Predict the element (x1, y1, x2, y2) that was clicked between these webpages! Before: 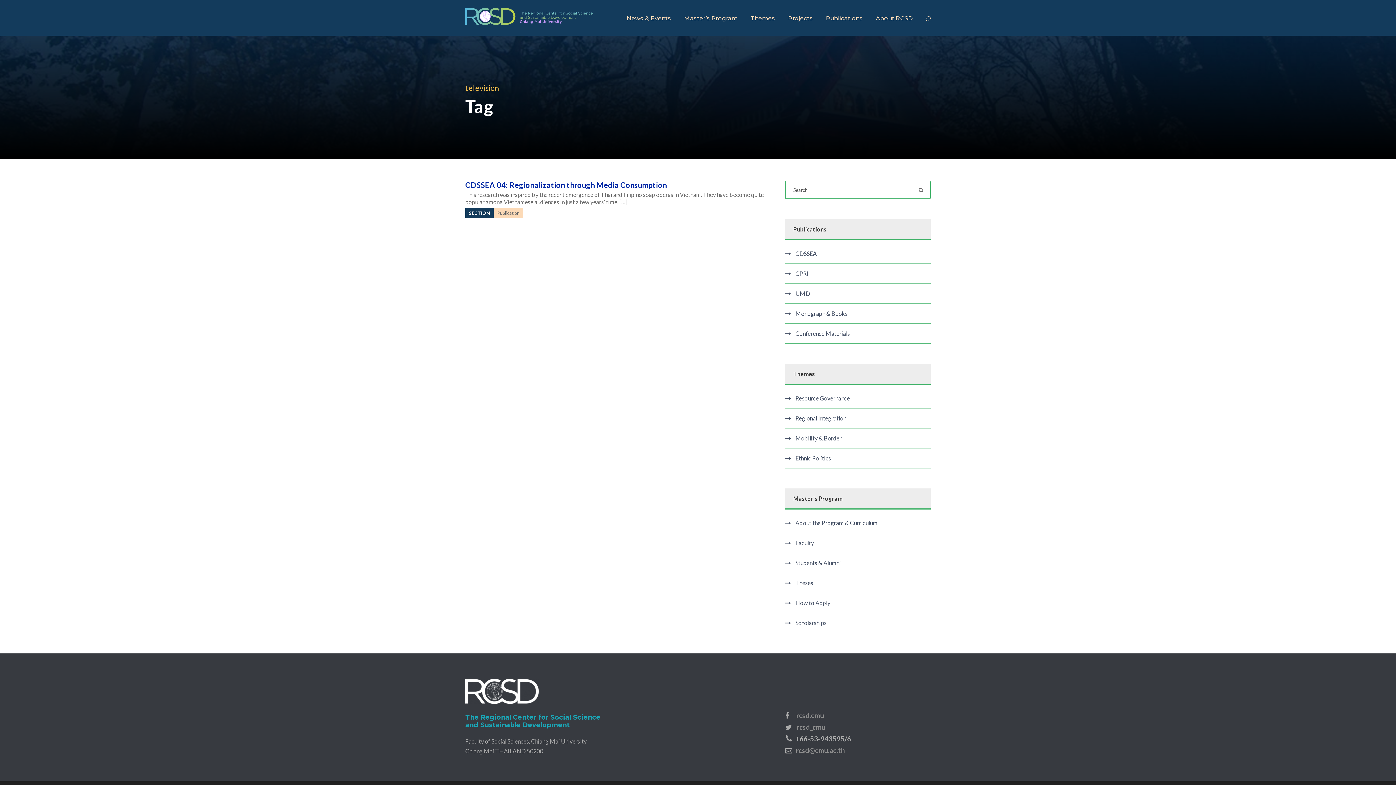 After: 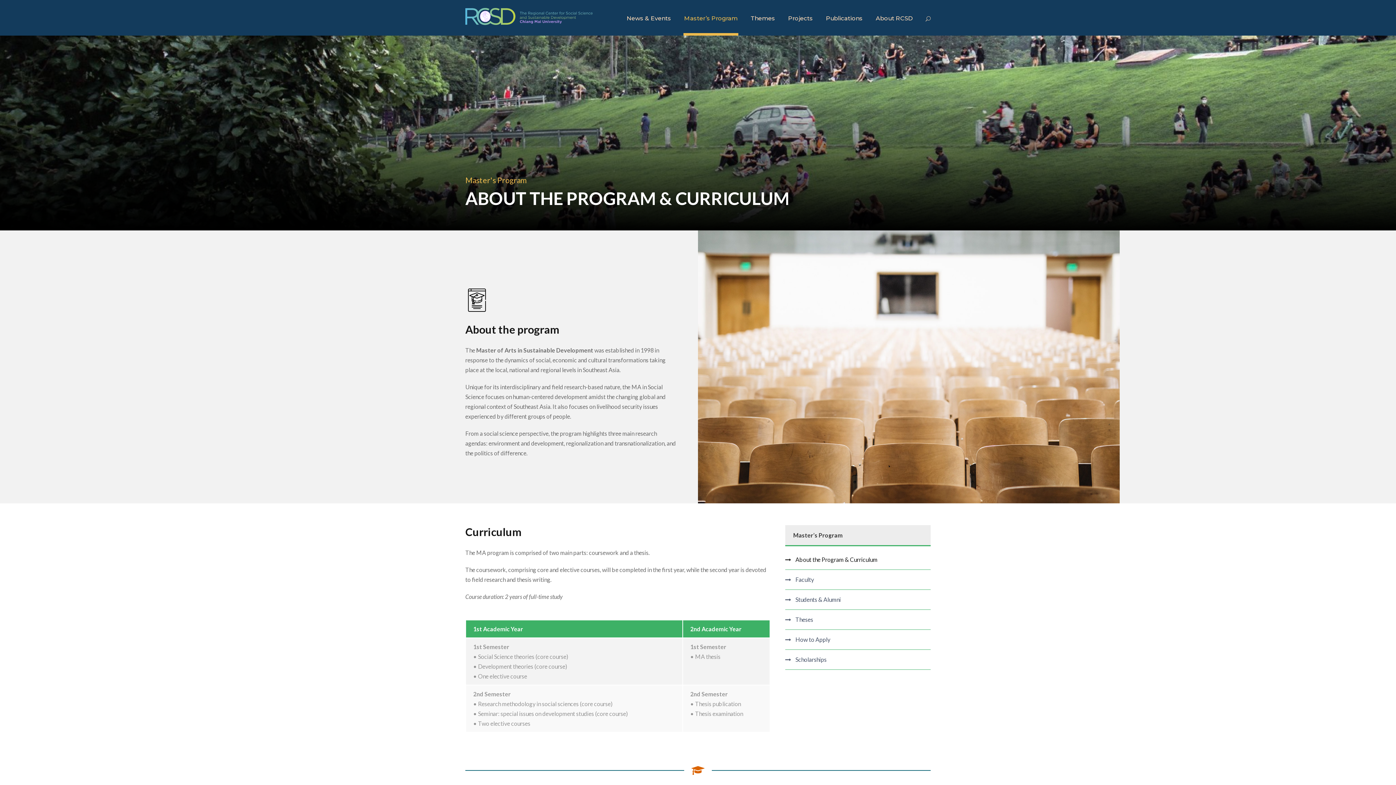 Action: label: About the Program & Curriculum bbox: (785, 518, 877, 528)